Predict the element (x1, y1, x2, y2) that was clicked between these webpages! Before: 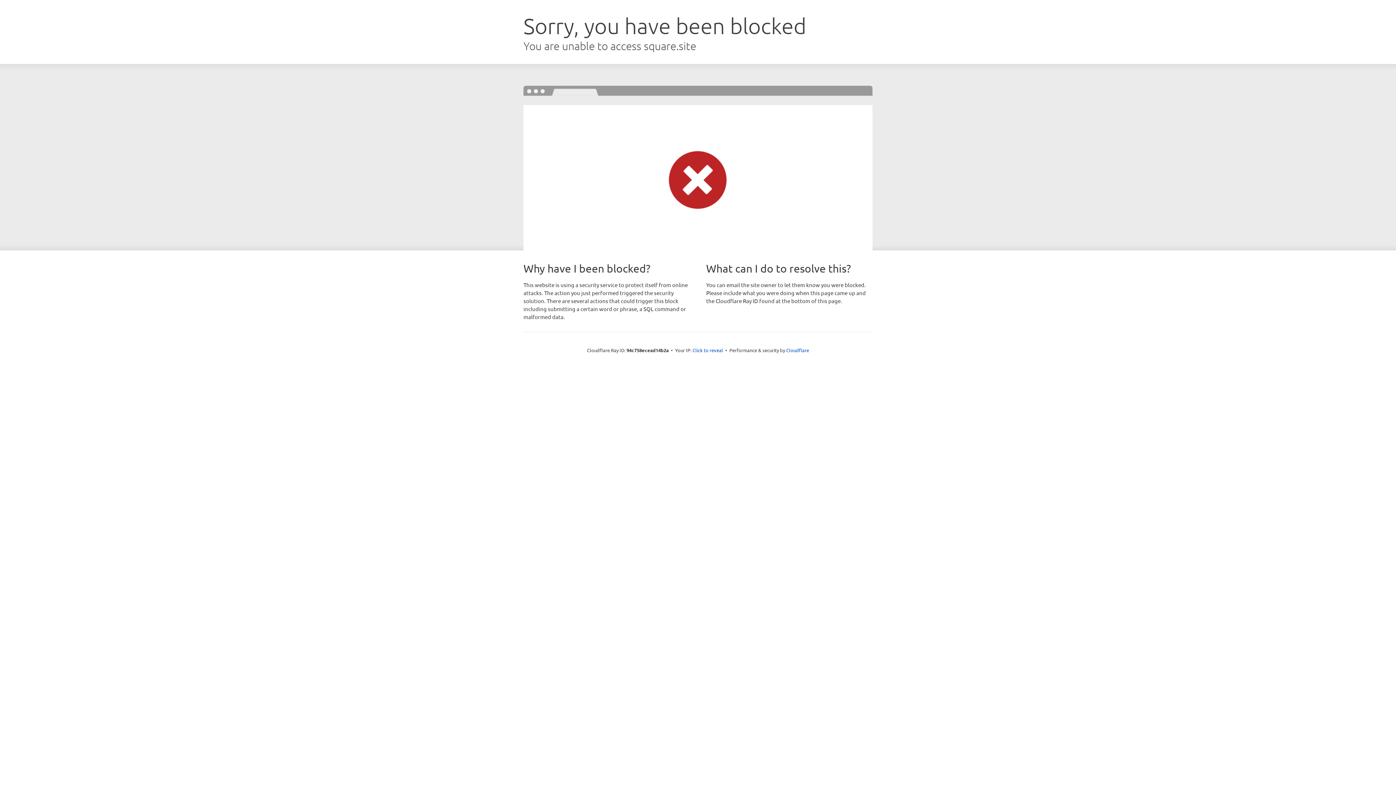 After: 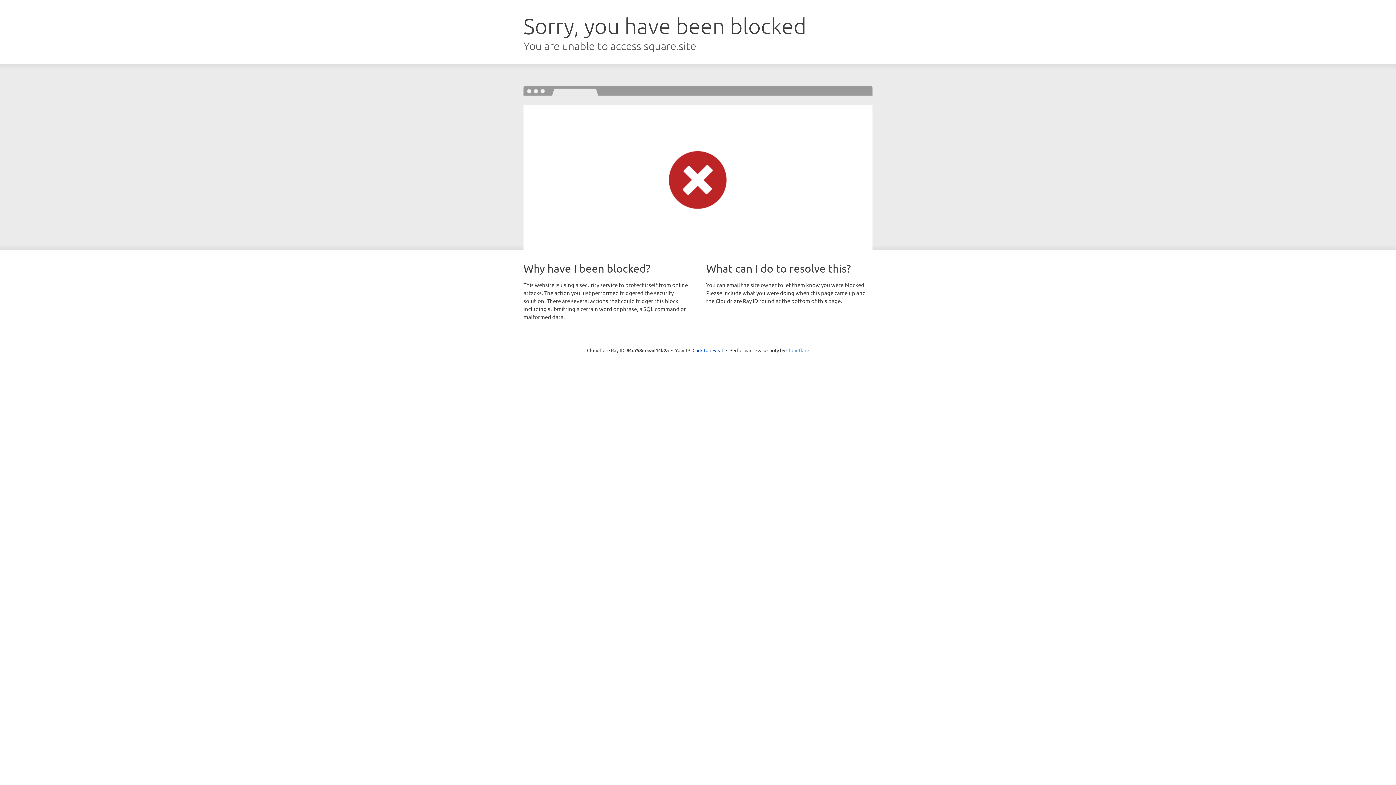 Action: bbox: (786, 347, 809, 353) label: Cloudflare